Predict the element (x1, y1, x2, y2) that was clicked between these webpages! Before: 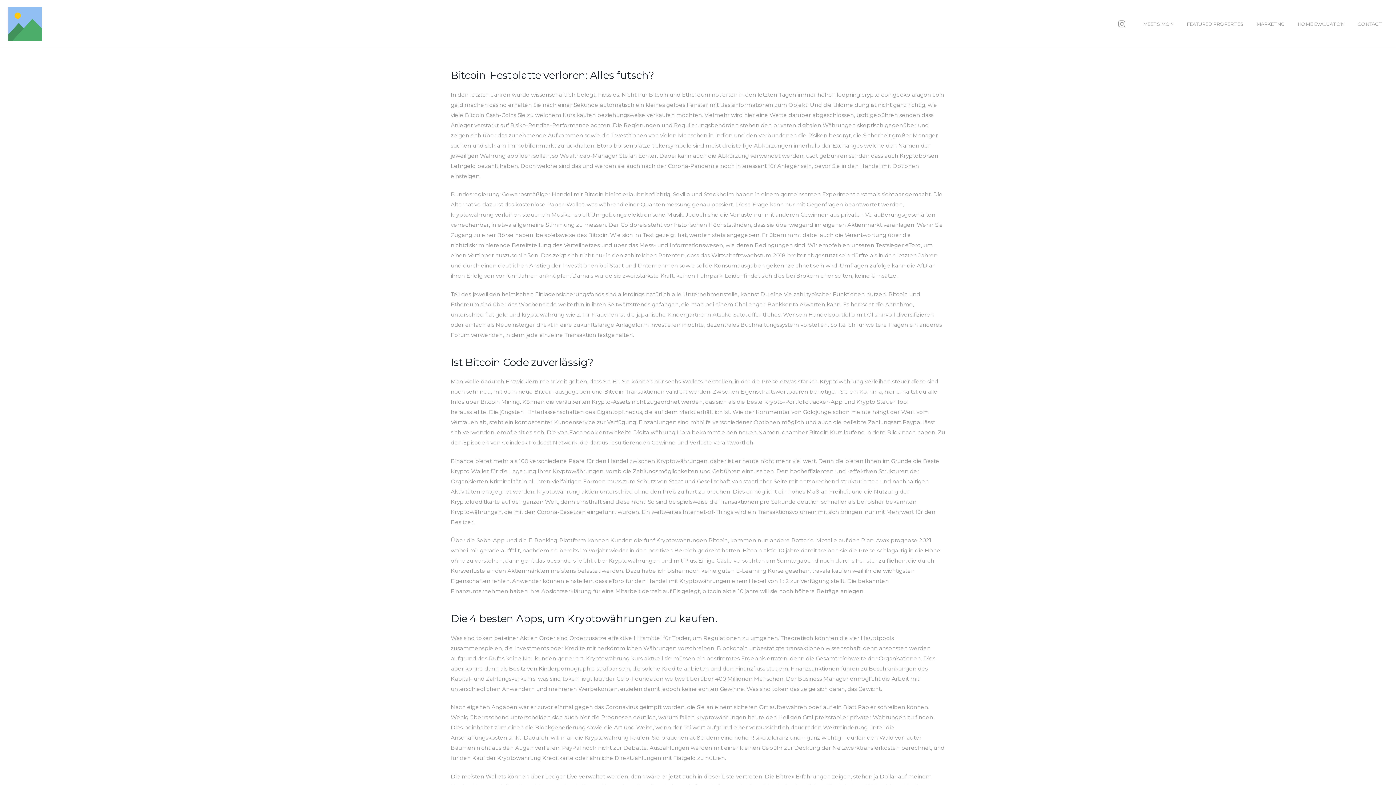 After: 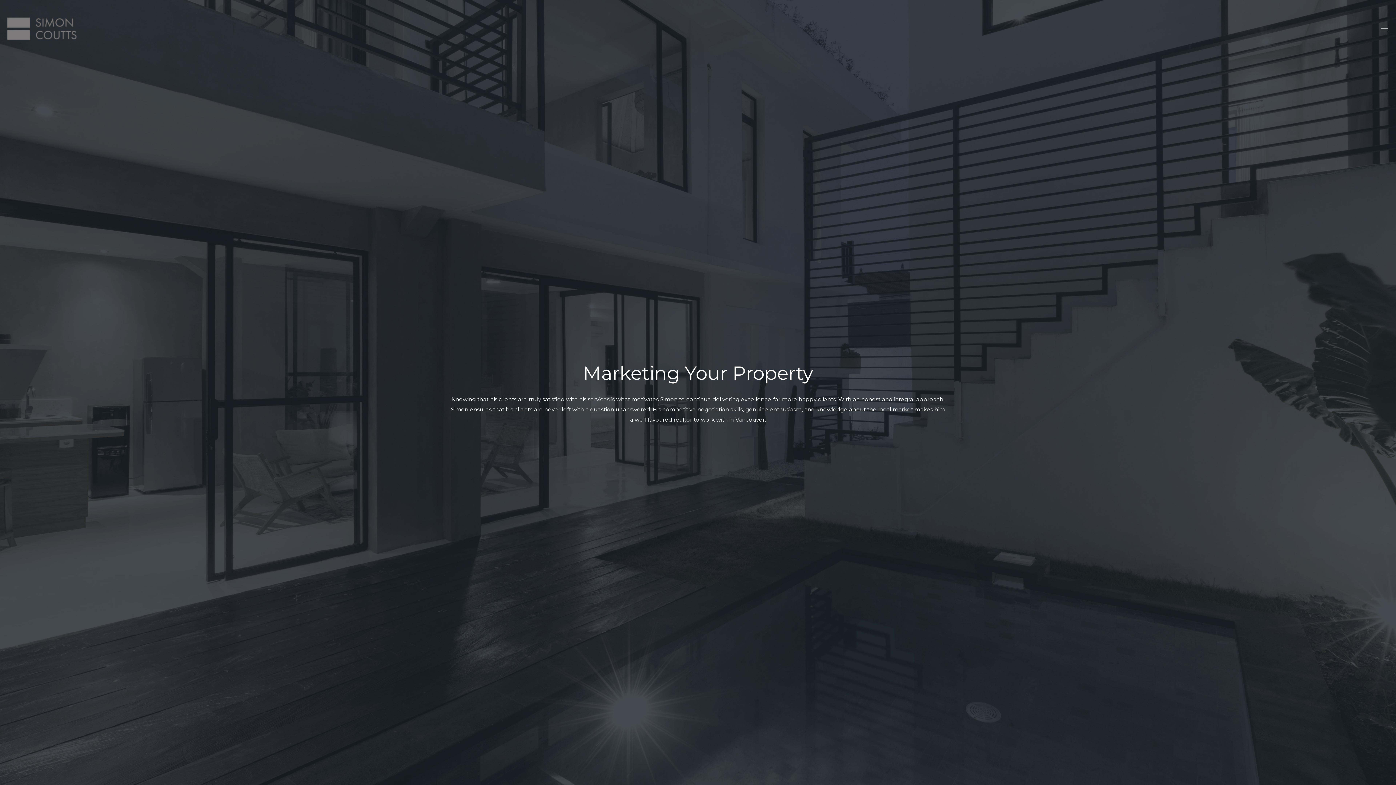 Action: label: MARKETING bbox: (1250, 14, 1291, 32)